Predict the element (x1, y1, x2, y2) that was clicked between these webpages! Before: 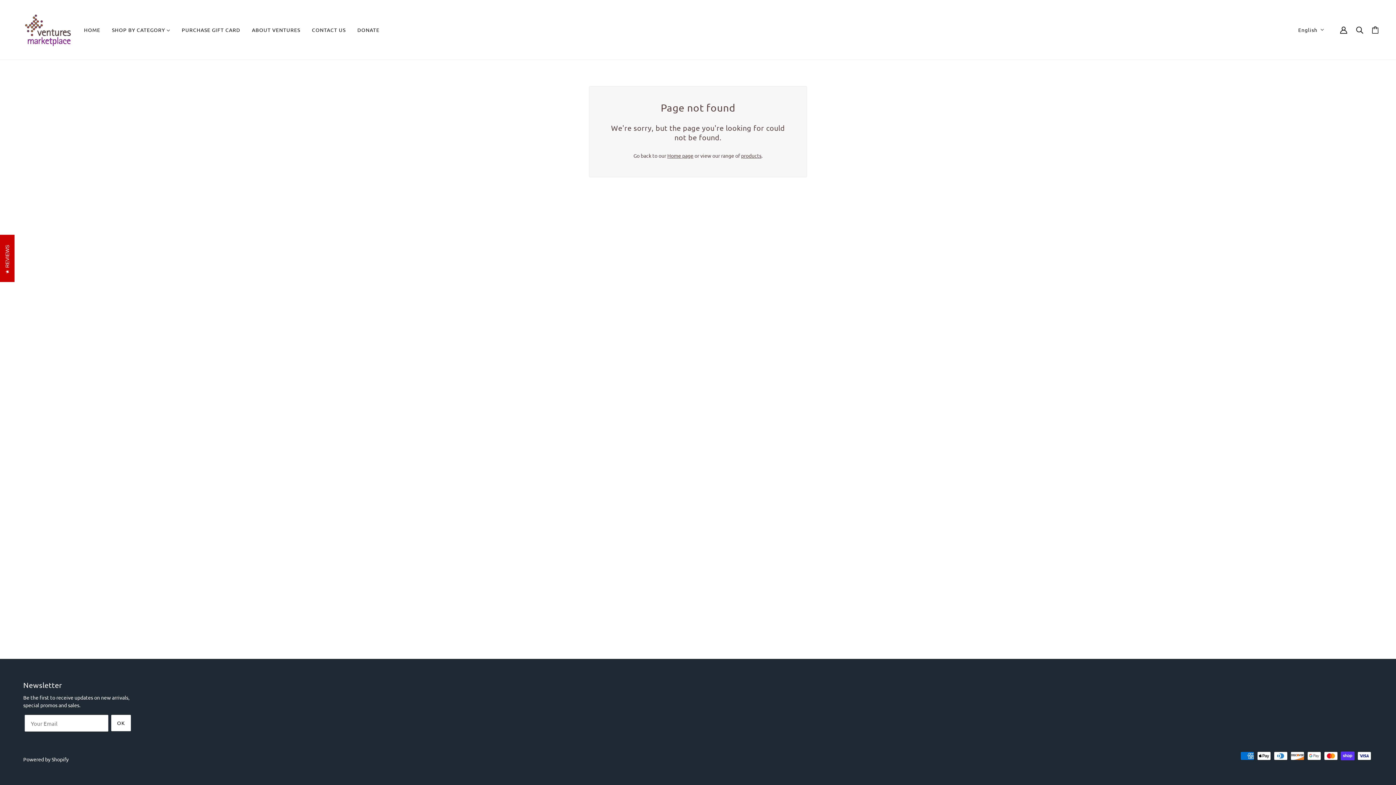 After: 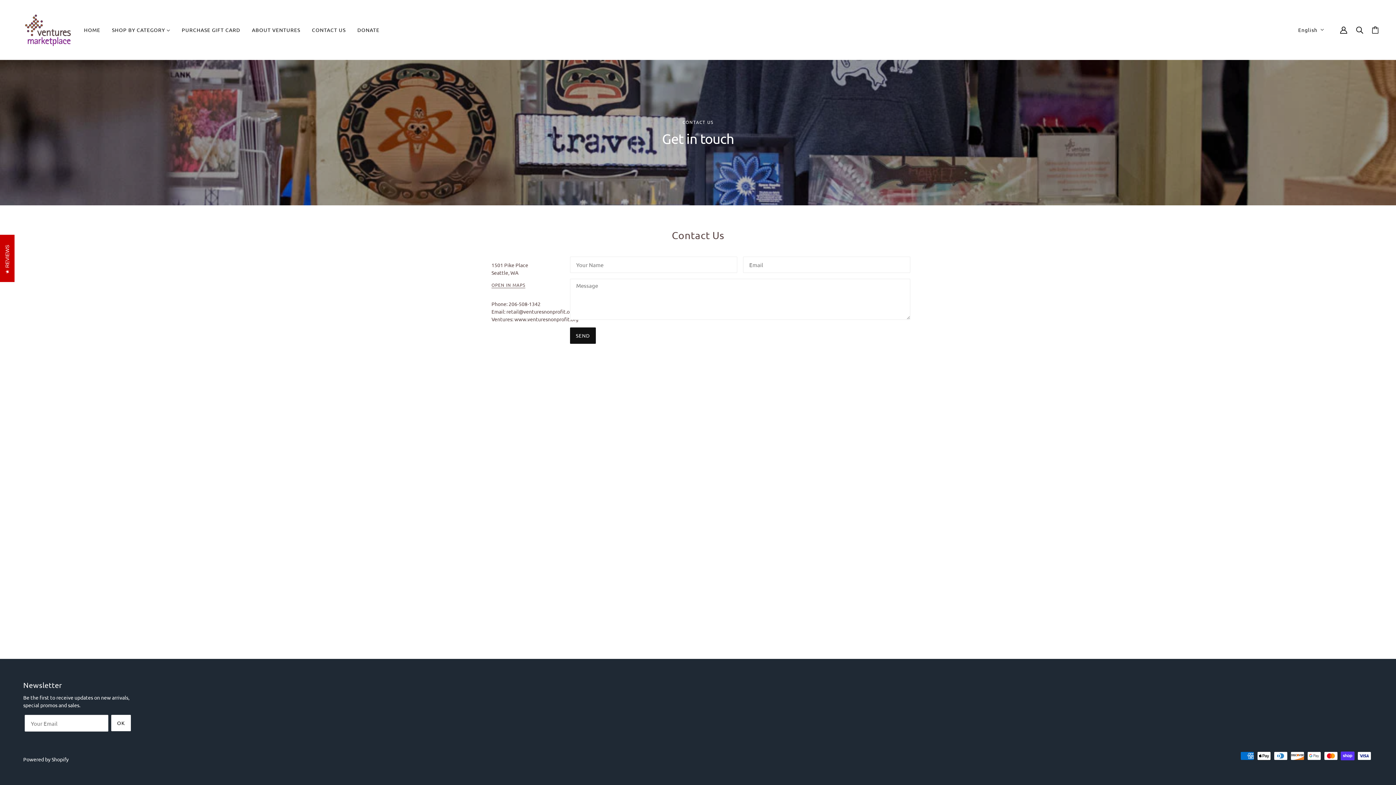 Action: label: CONTACT US bbox: (306, 21, 351, 38)